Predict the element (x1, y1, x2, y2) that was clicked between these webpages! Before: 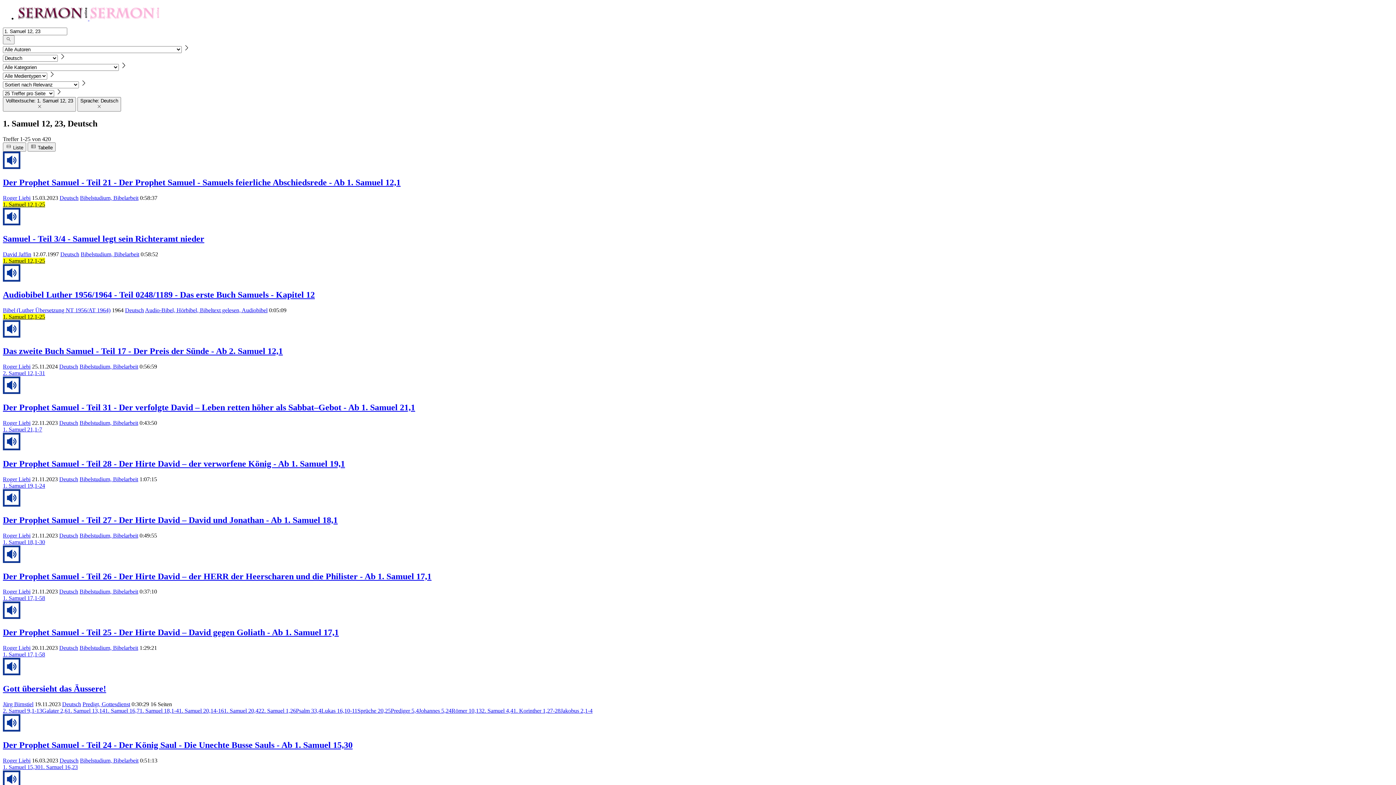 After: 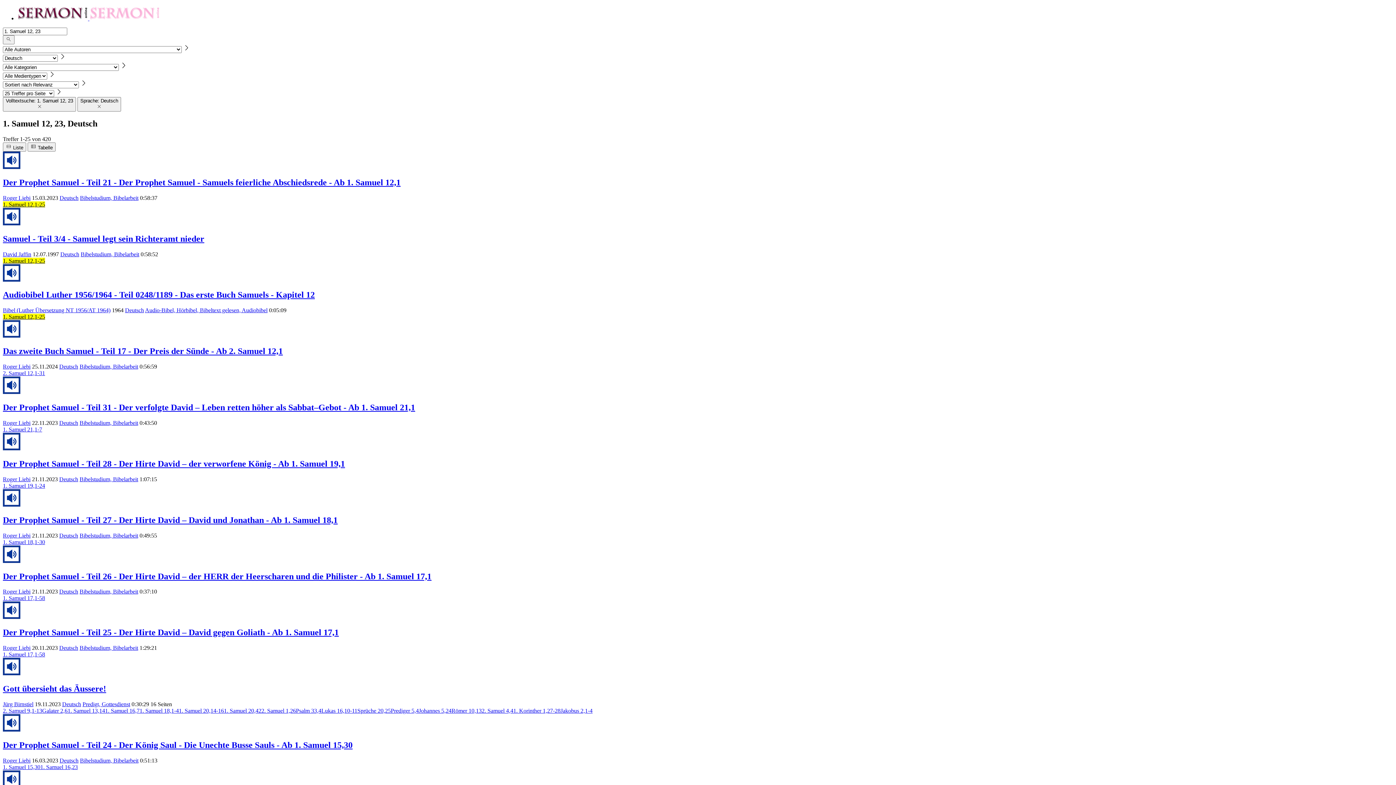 Action: bbox: (2, 163, 20, 170)